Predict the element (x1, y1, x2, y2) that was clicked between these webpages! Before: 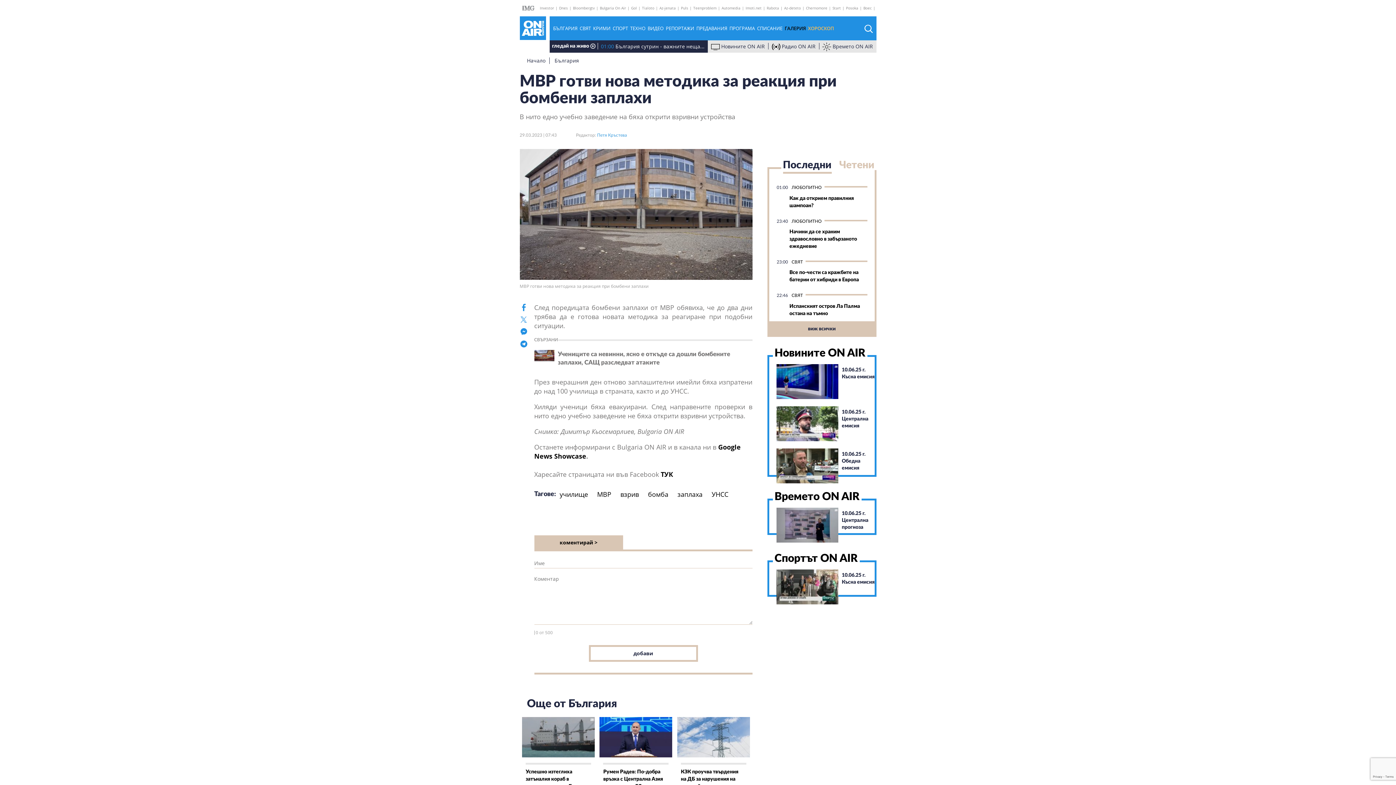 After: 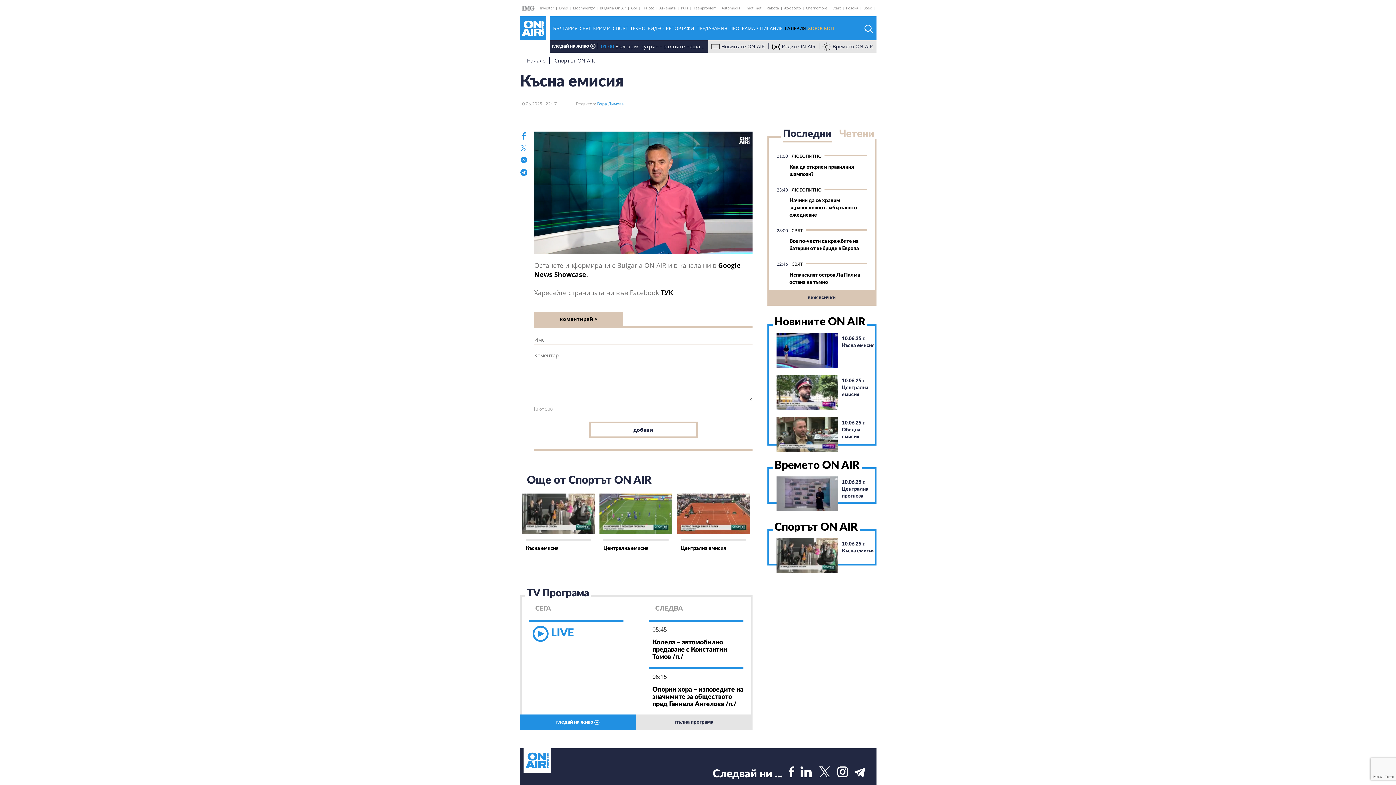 Action: bbox: (842, 572, 874, 593) label: 10.06.25 г.
Късна емисия